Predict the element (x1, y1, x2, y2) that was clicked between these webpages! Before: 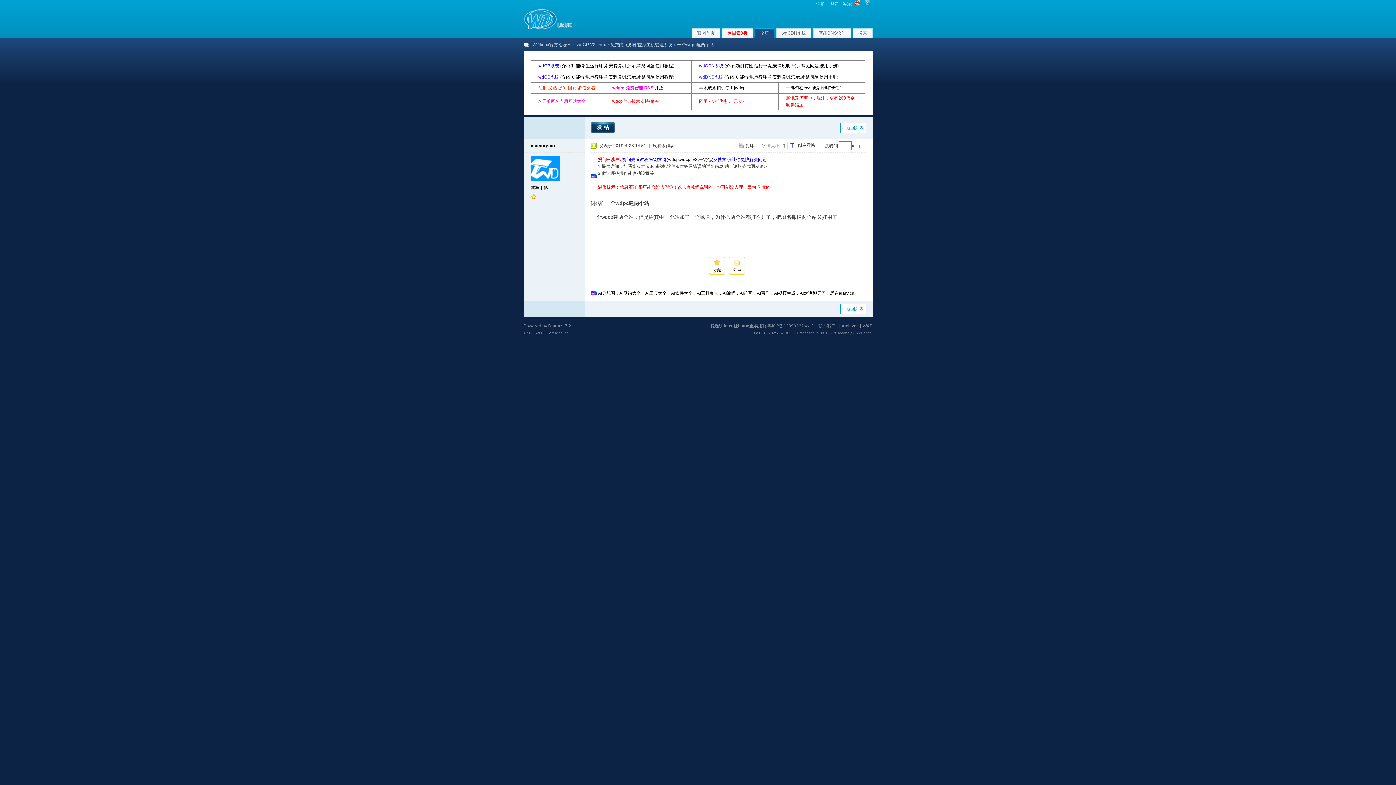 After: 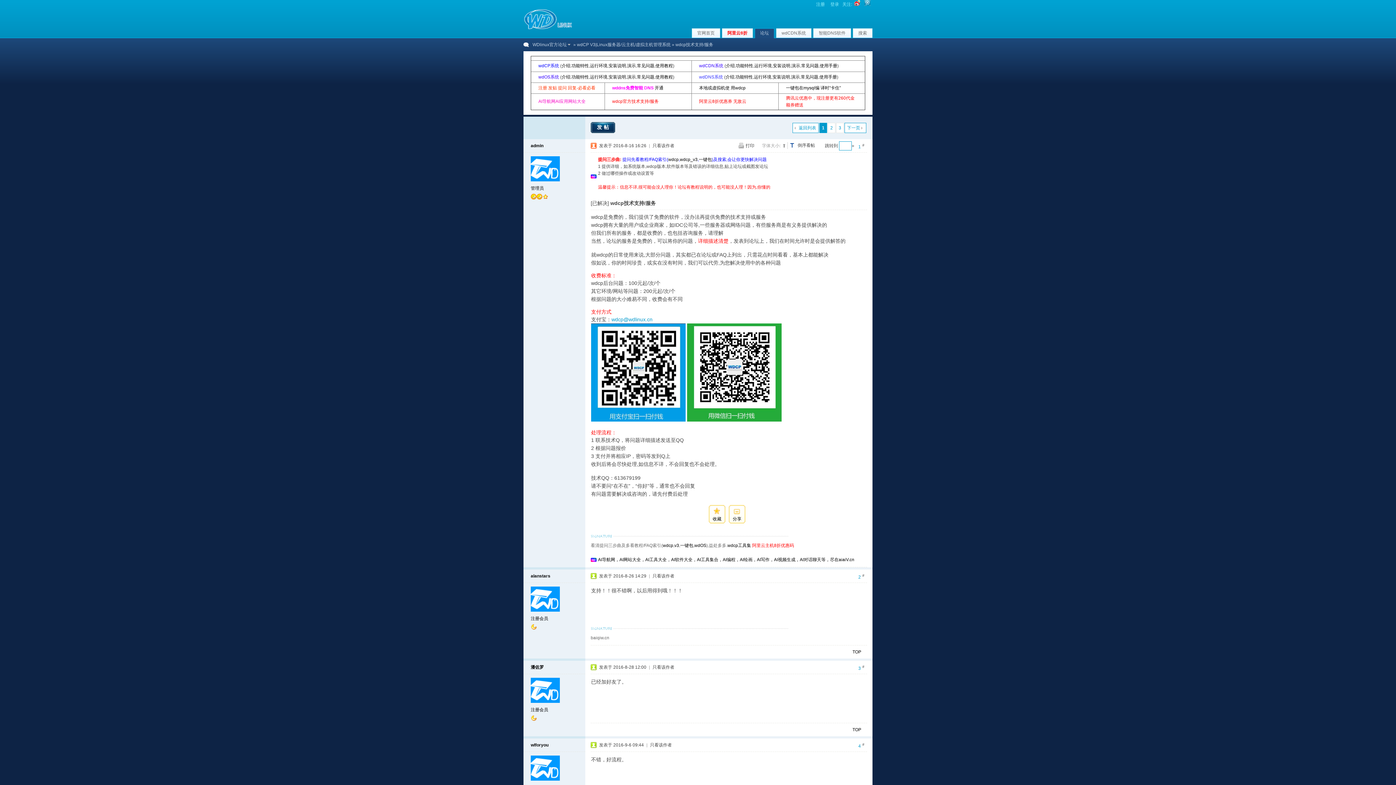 Action: bbox: (612, 98, 658, 104) label: wdcp官方技术支持/服务